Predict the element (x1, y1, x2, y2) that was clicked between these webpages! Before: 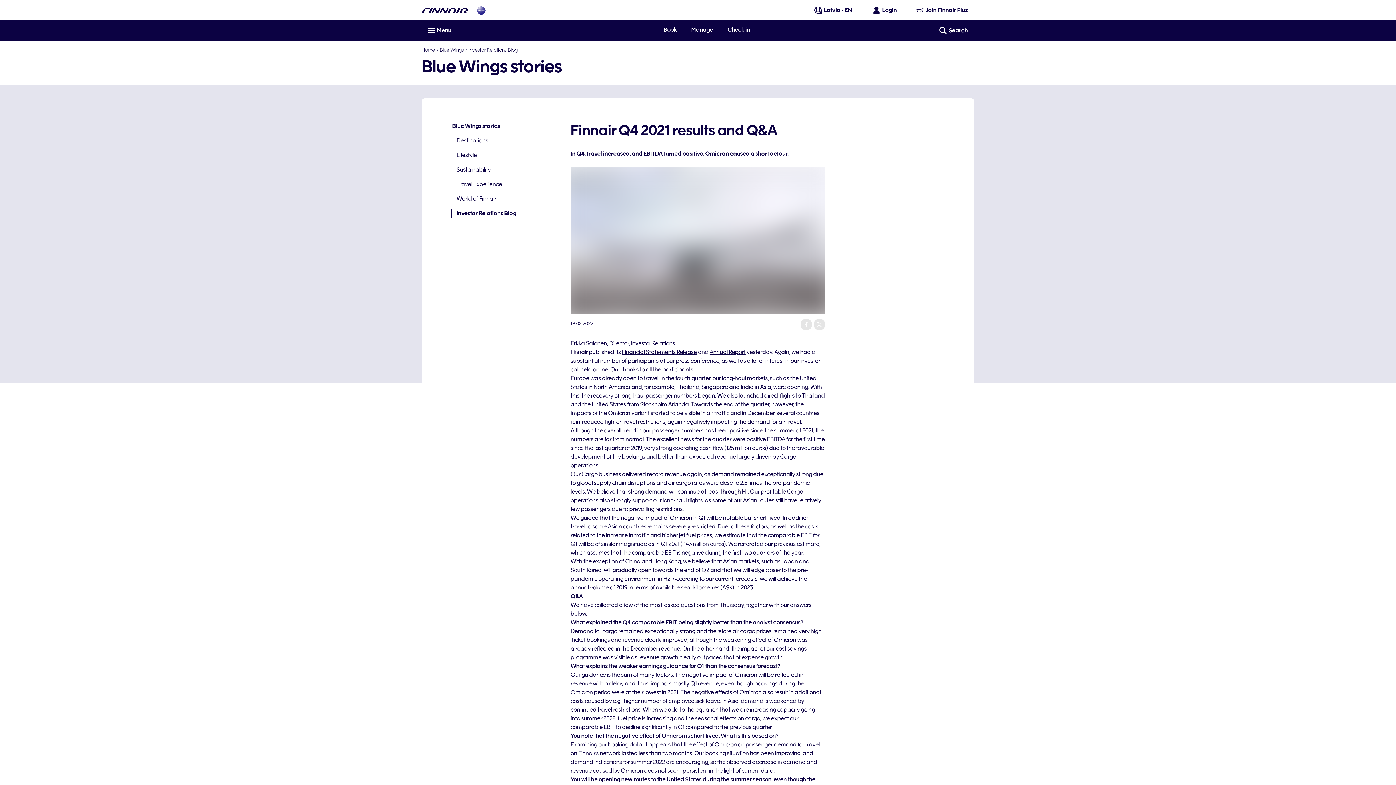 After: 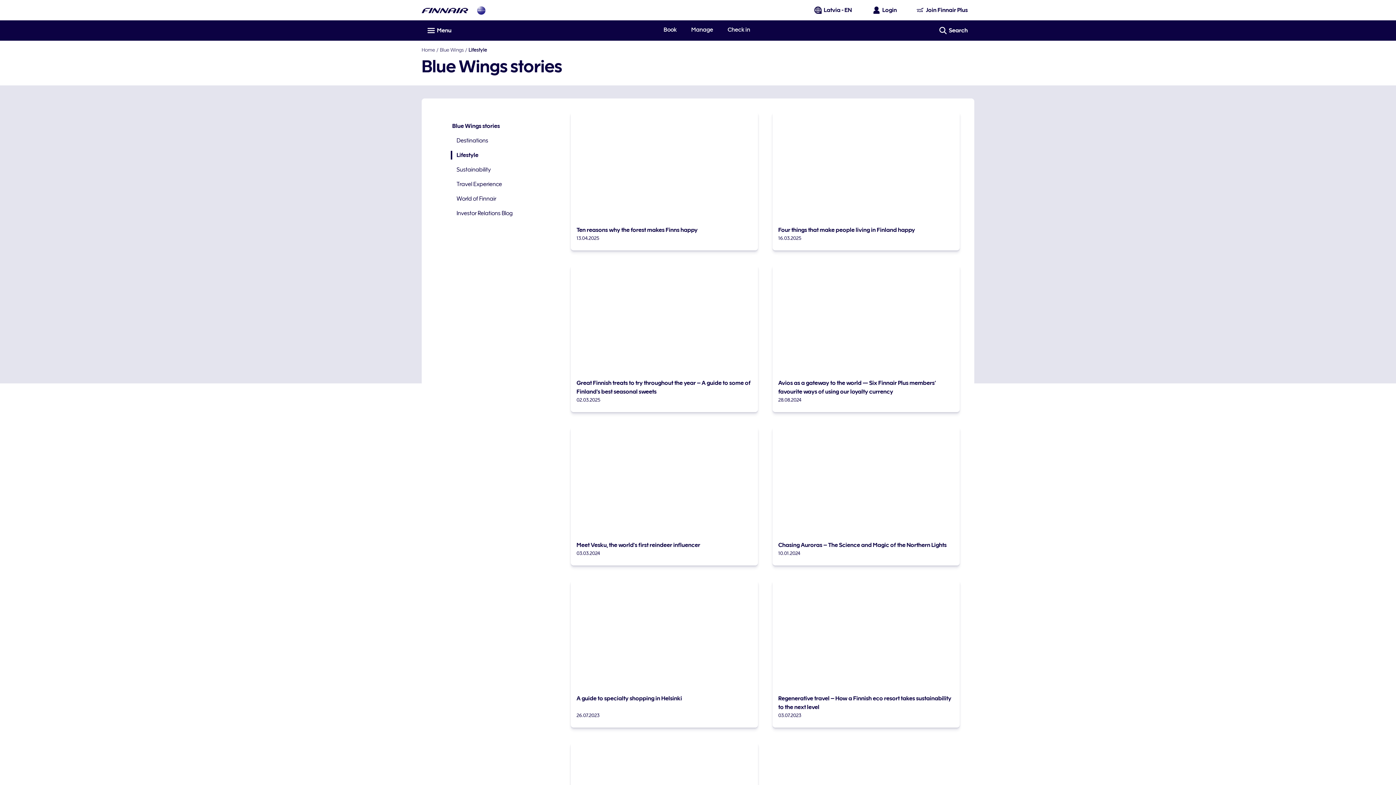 Action: label: Lifestyle bbox: (450, 150, 556, 159)